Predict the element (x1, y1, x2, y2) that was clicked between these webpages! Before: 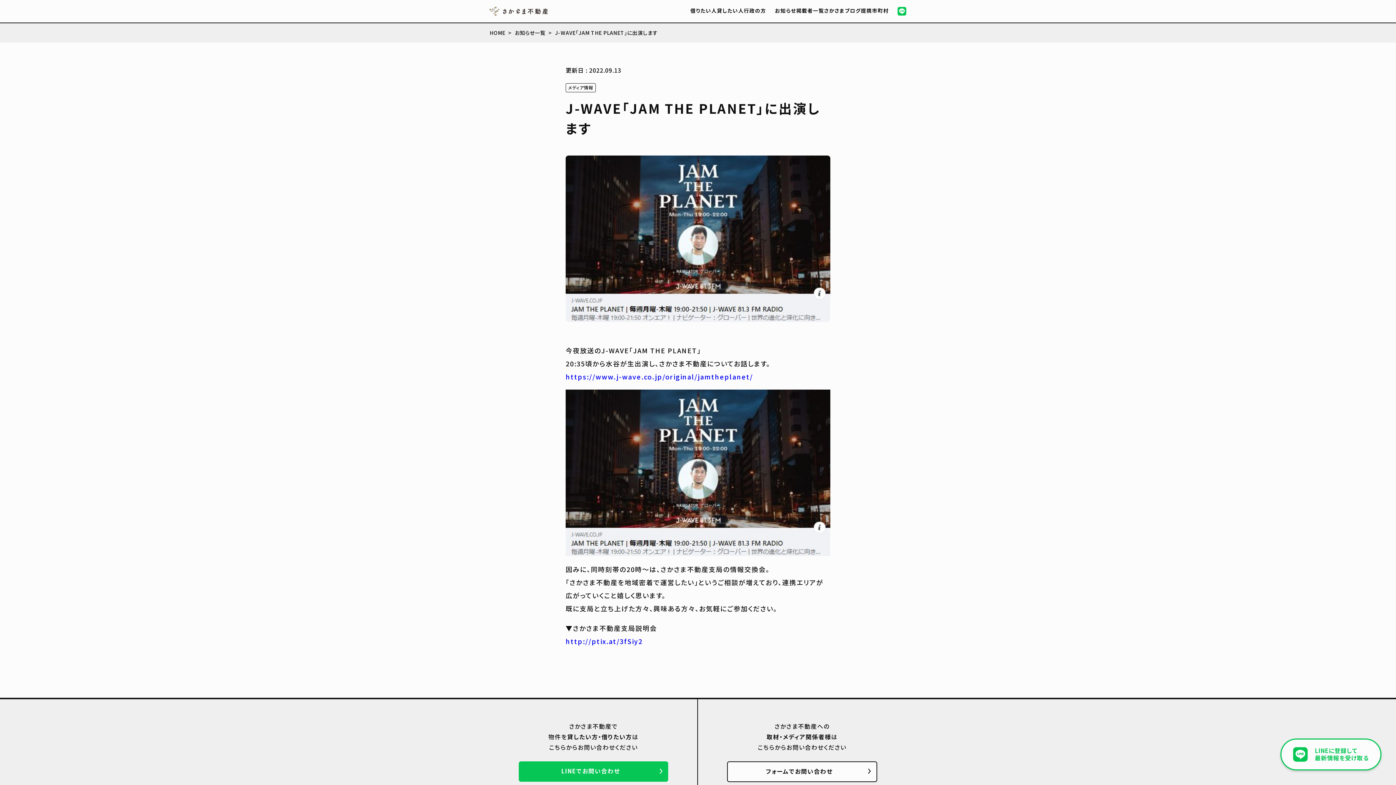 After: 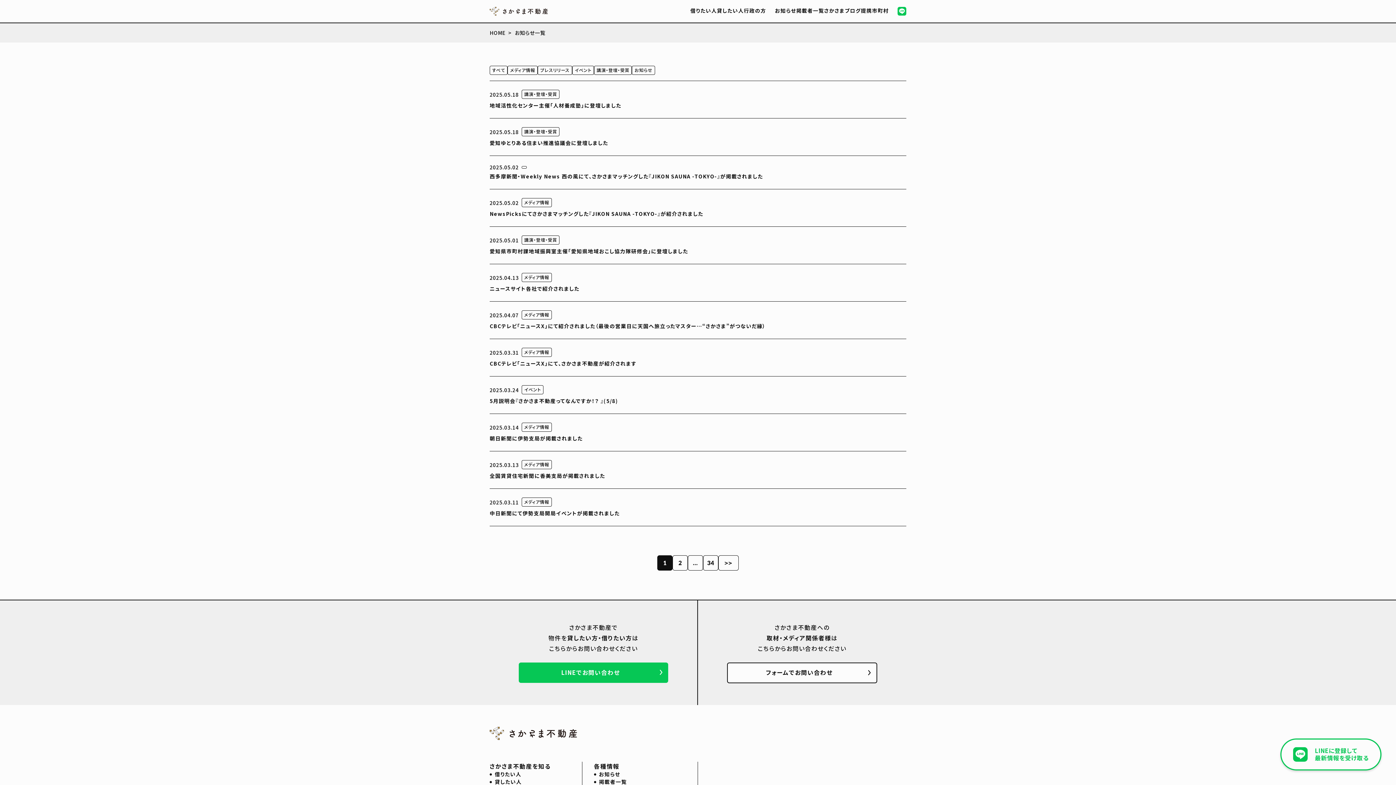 Action: bbox: (775, 6, 796, 14) label: お知らせ